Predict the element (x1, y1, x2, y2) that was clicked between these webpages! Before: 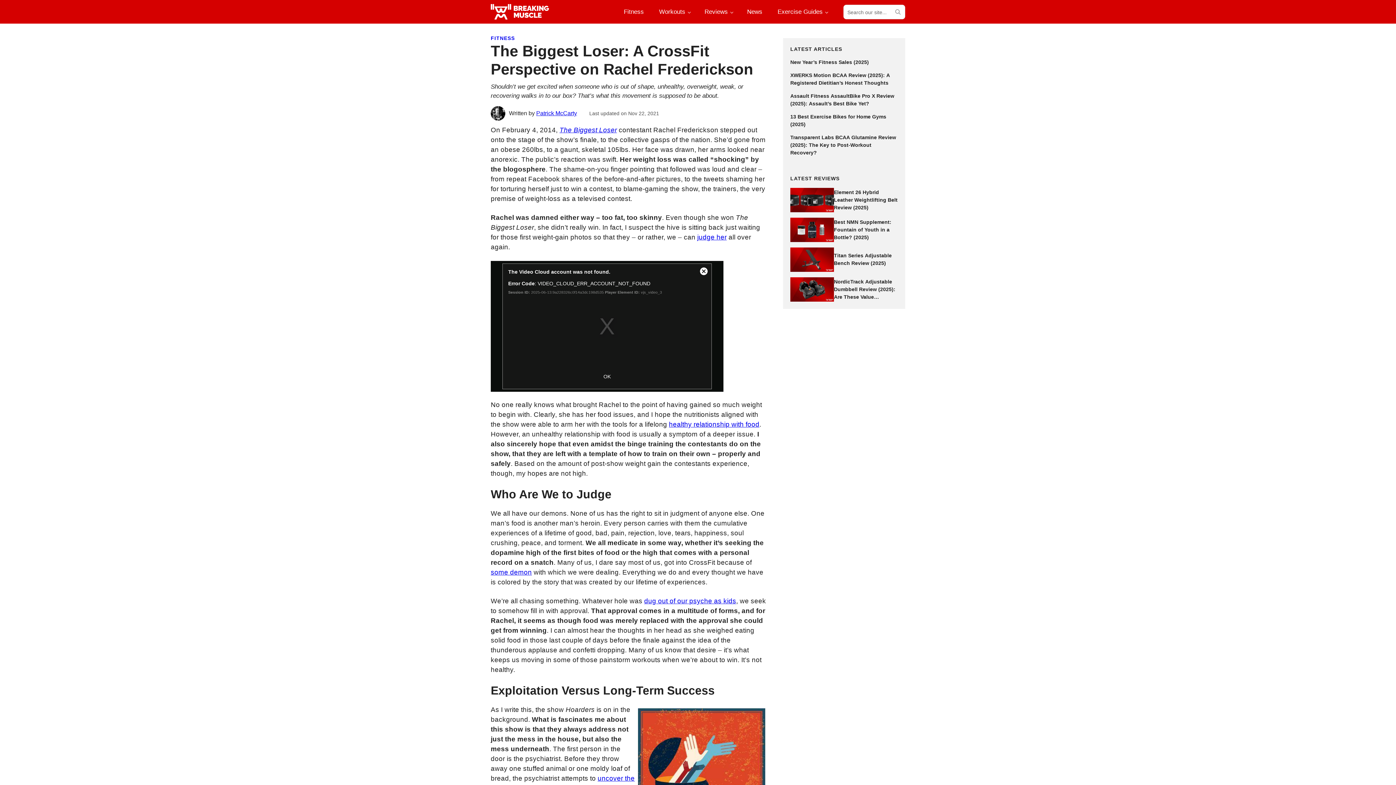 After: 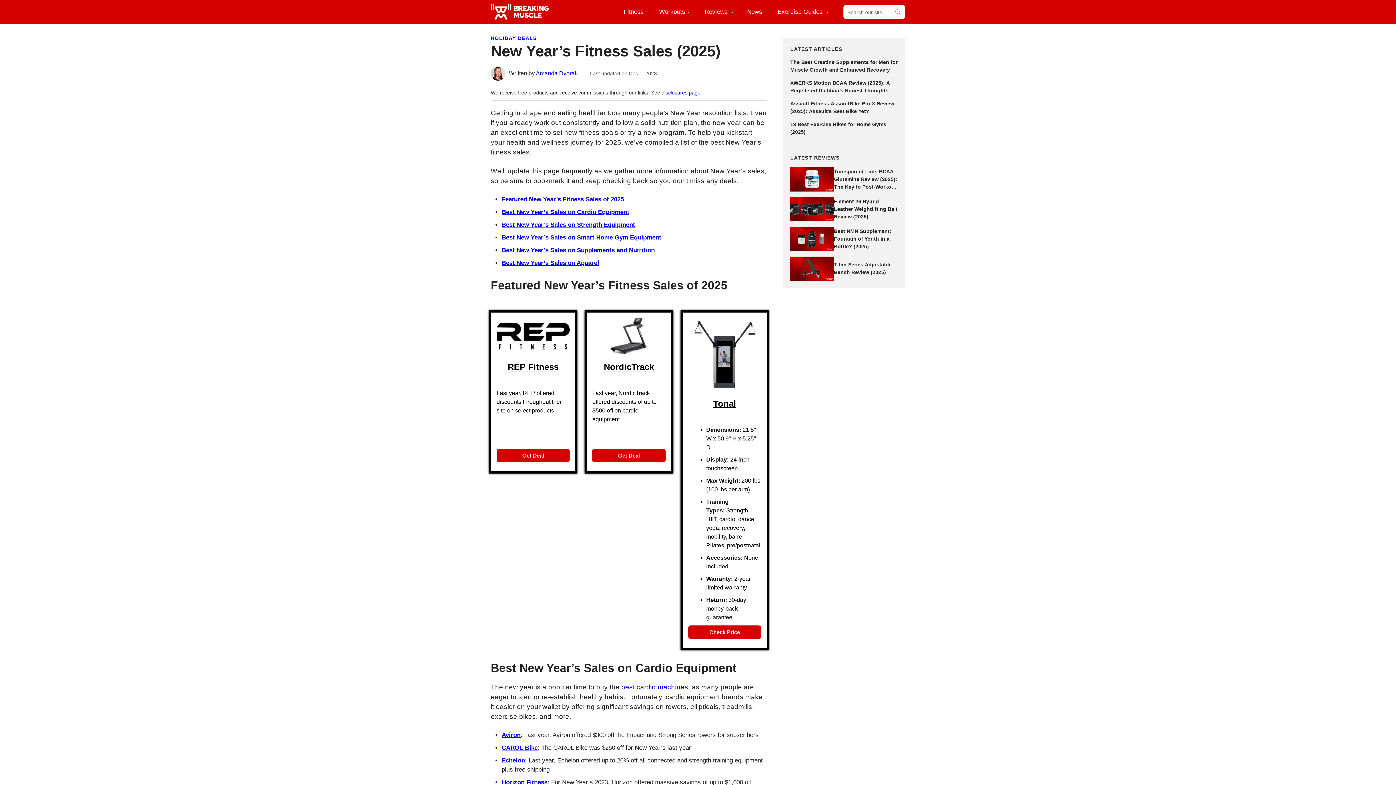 Action: label: New Year’s Fitness Sales (2025) bbox: (790, 59, 869, 65)